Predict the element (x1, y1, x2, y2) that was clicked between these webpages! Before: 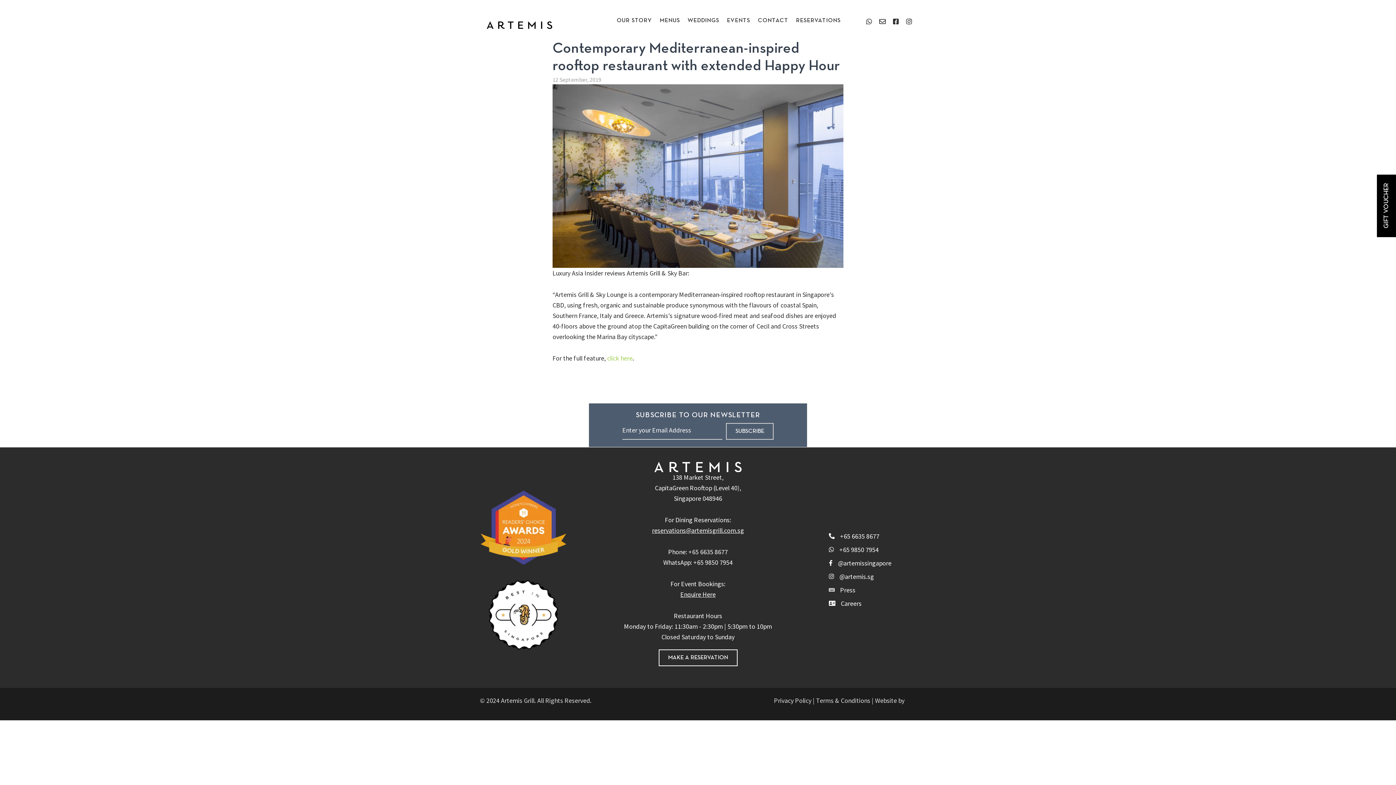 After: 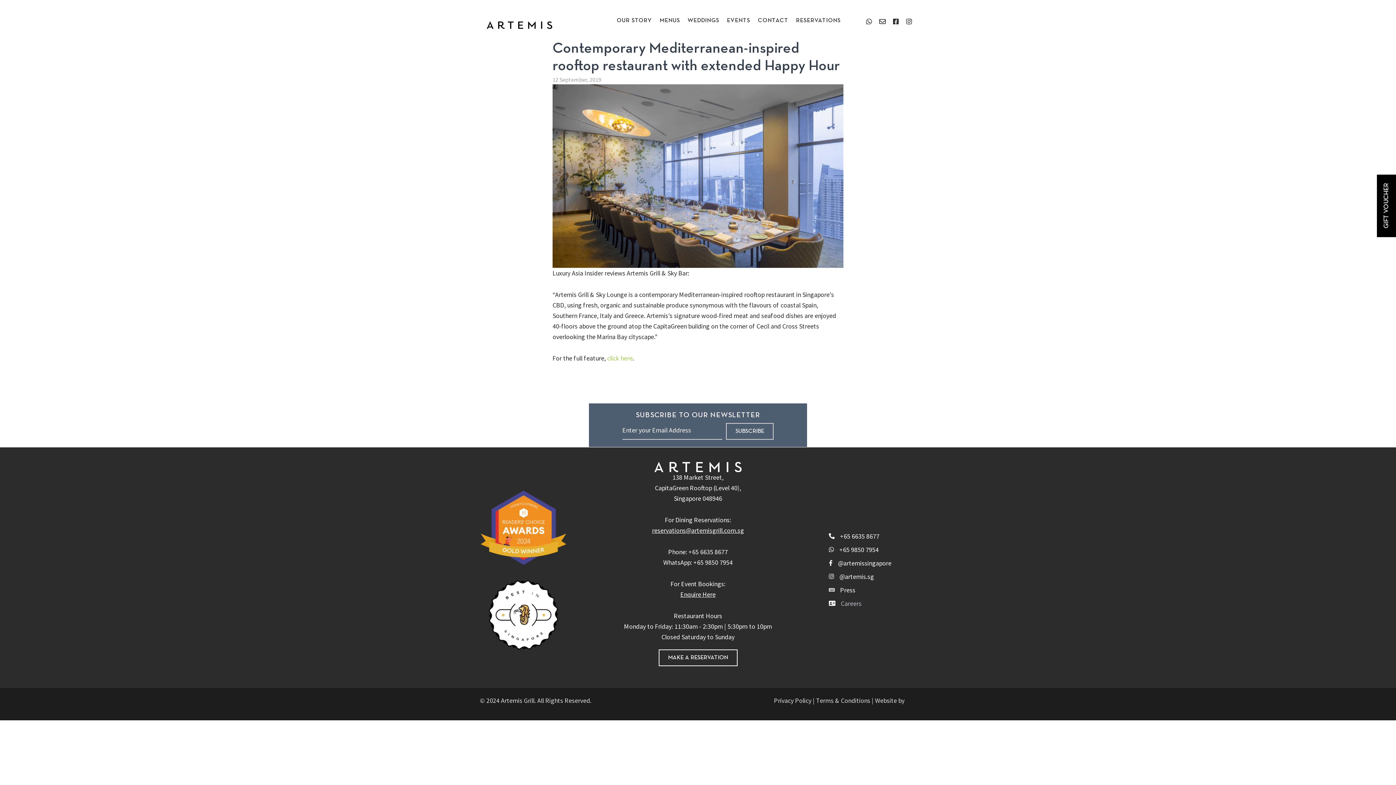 Action: label: Careers bbox: (841, 598, 861, 609)